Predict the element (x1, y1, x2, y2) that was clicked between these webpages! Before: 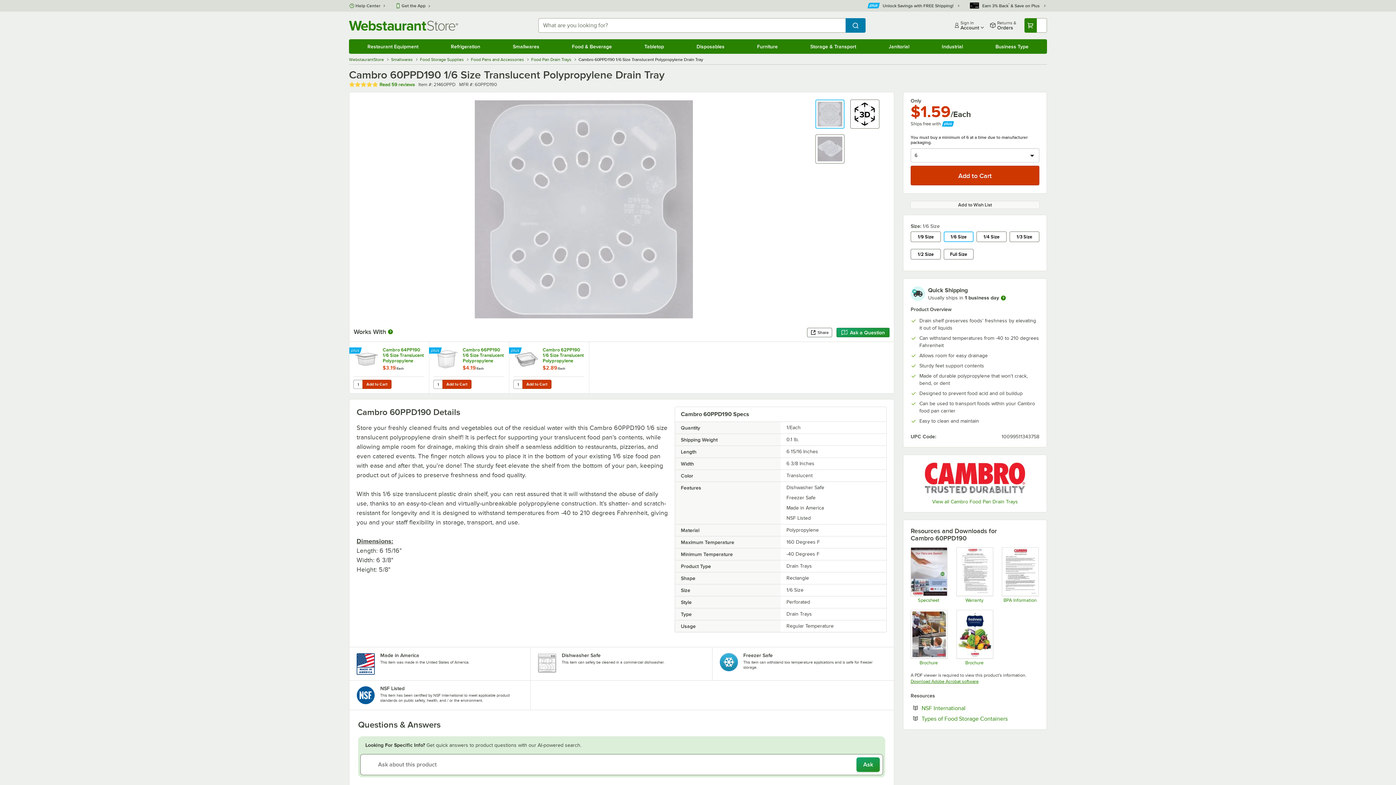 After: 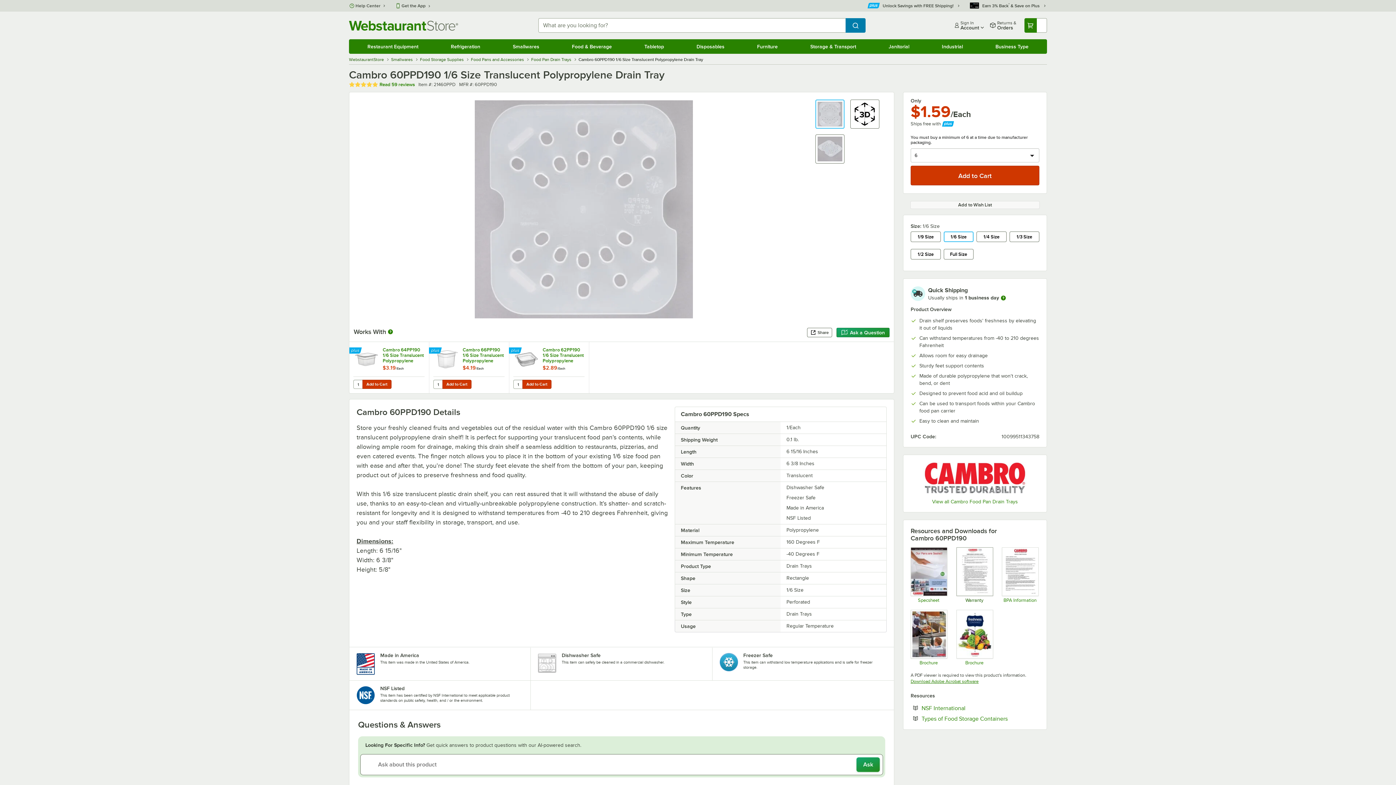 Action: label: Warranty bbox: (956, 547, 992, 603)